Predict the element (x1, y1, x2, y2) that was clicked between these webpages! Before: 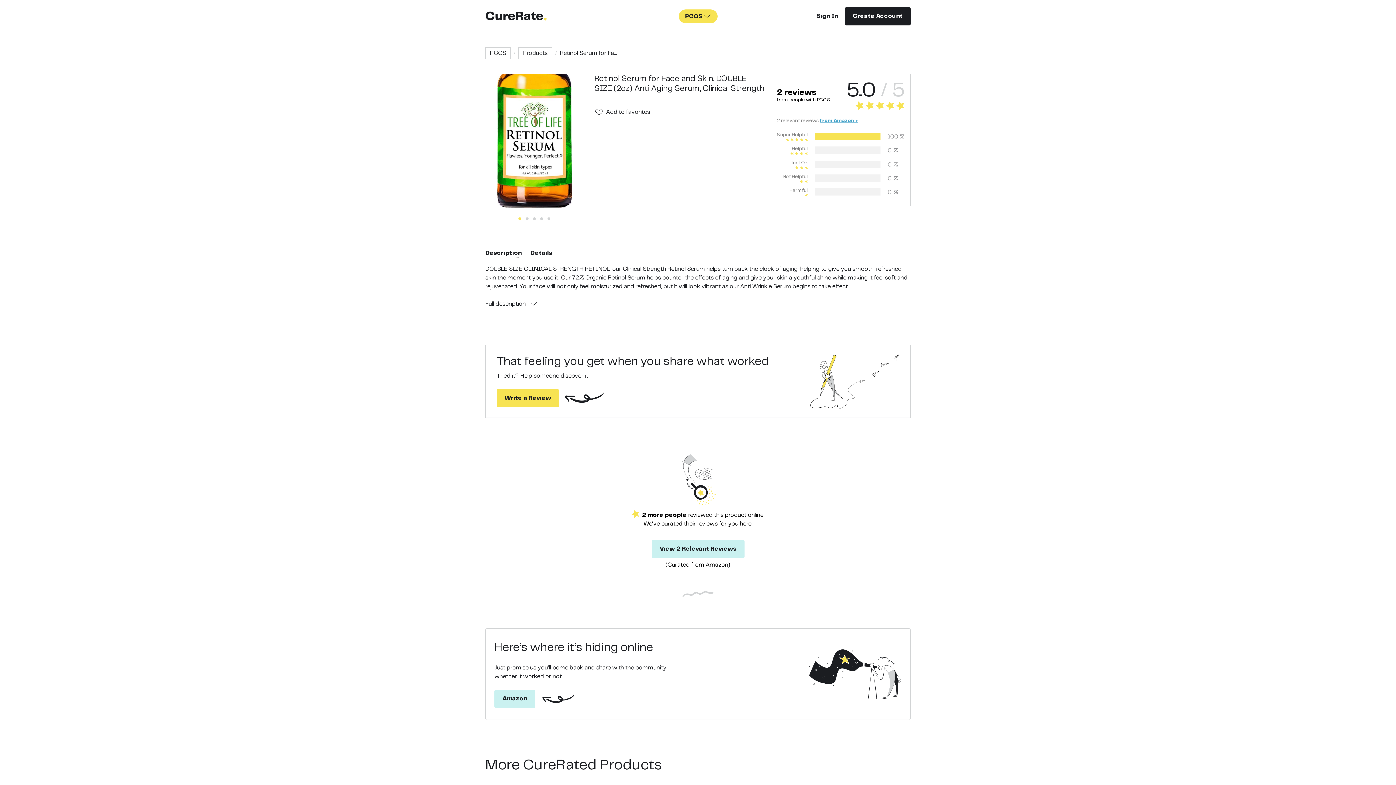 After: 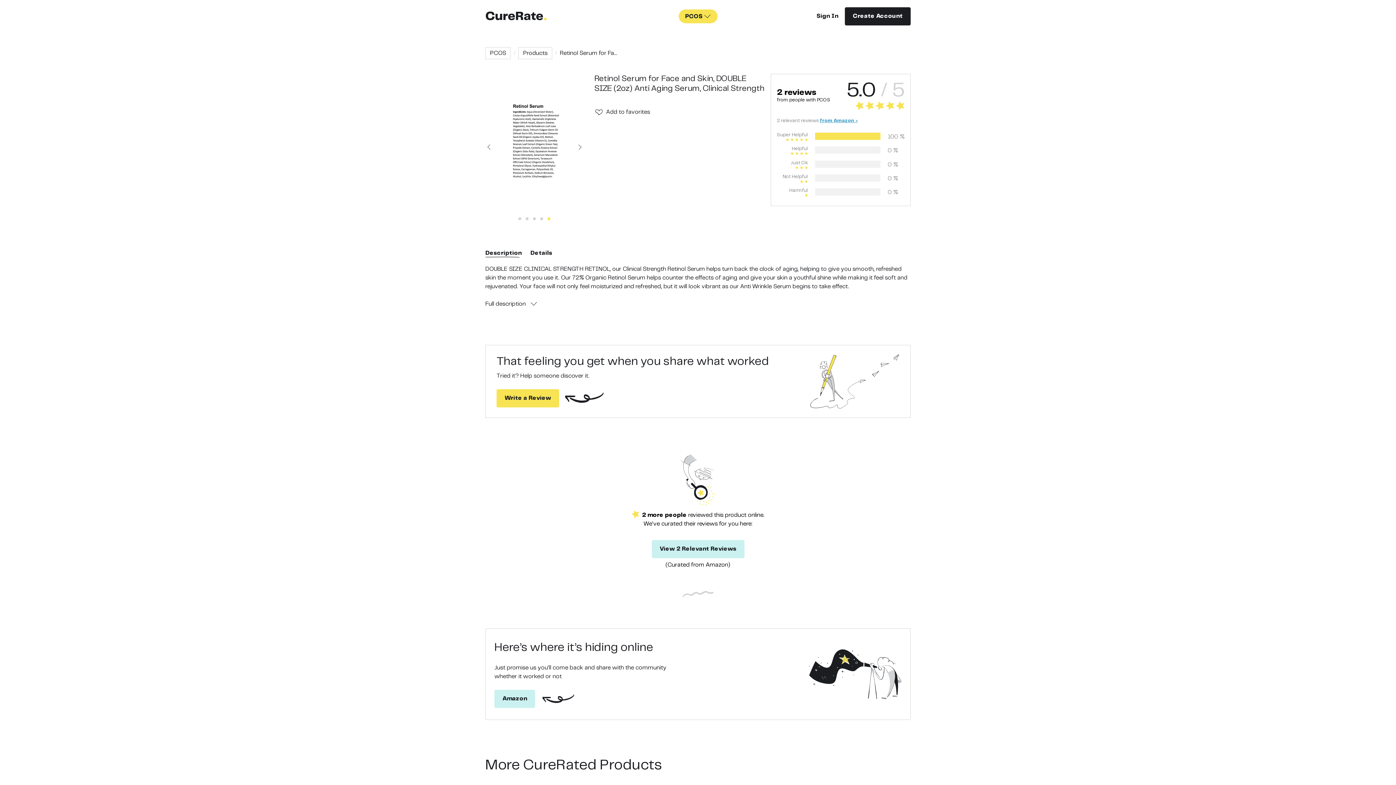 Action: label: 5 bbox: (547, 217, 550, 220)